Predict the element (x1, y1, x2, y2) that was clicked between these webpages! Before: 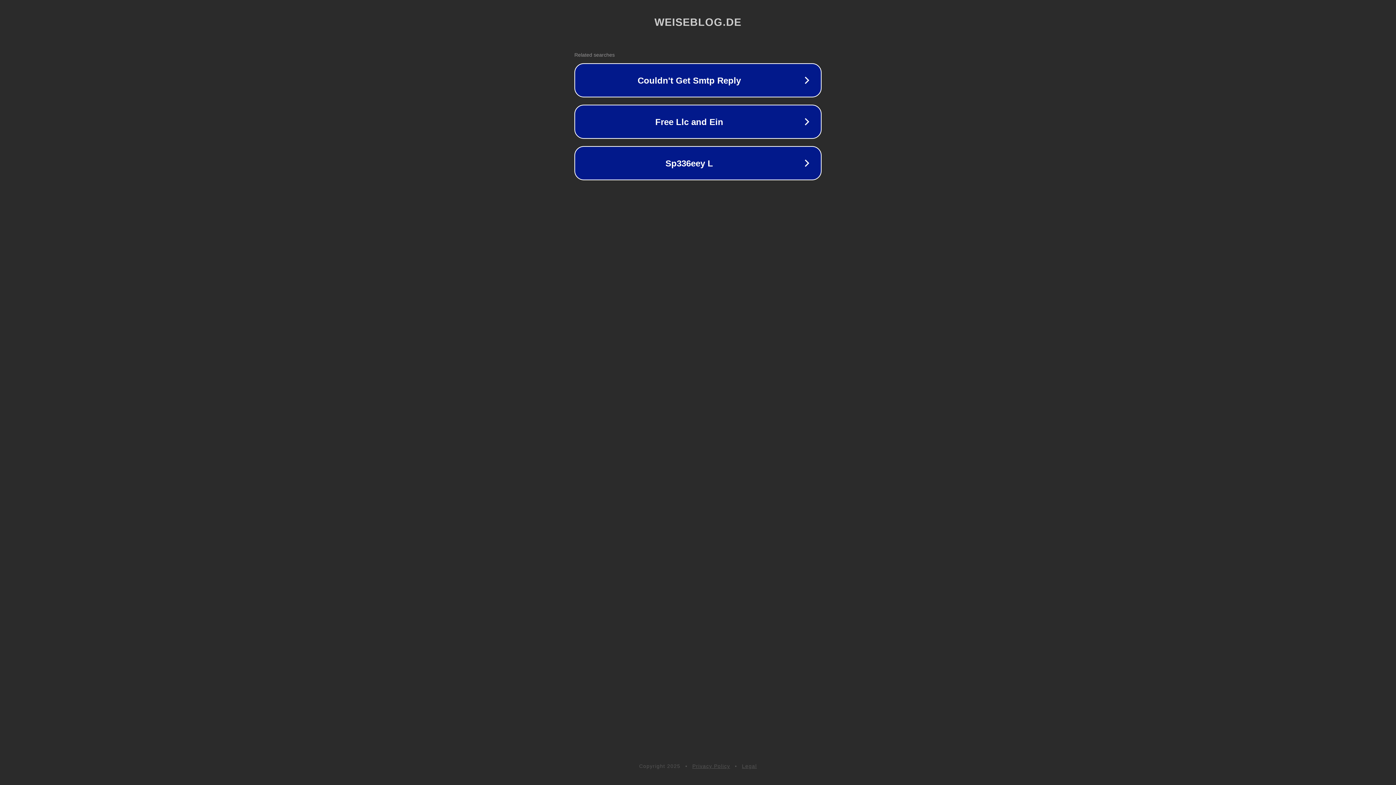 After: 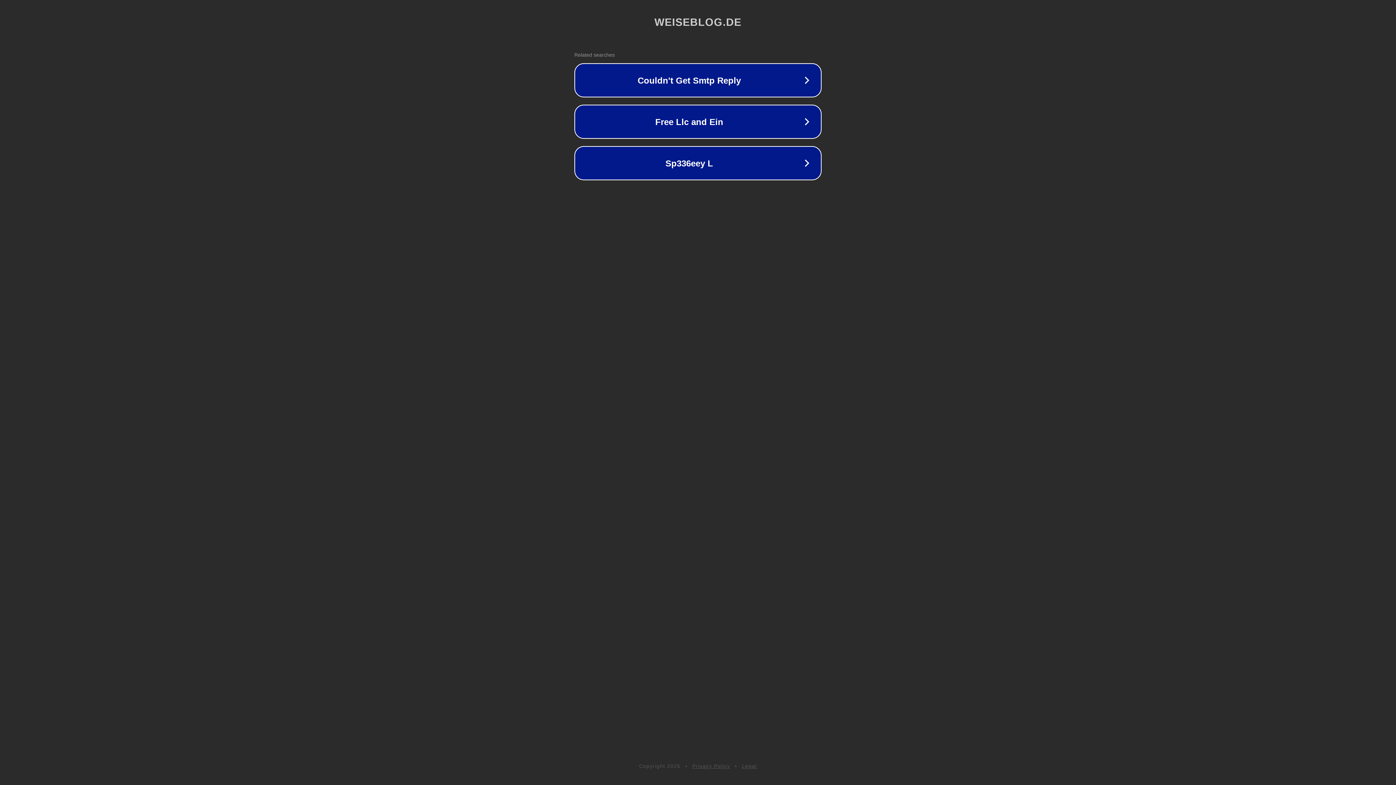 Action: label: Privacy Policy bbox: (692, 763, 730, 769)